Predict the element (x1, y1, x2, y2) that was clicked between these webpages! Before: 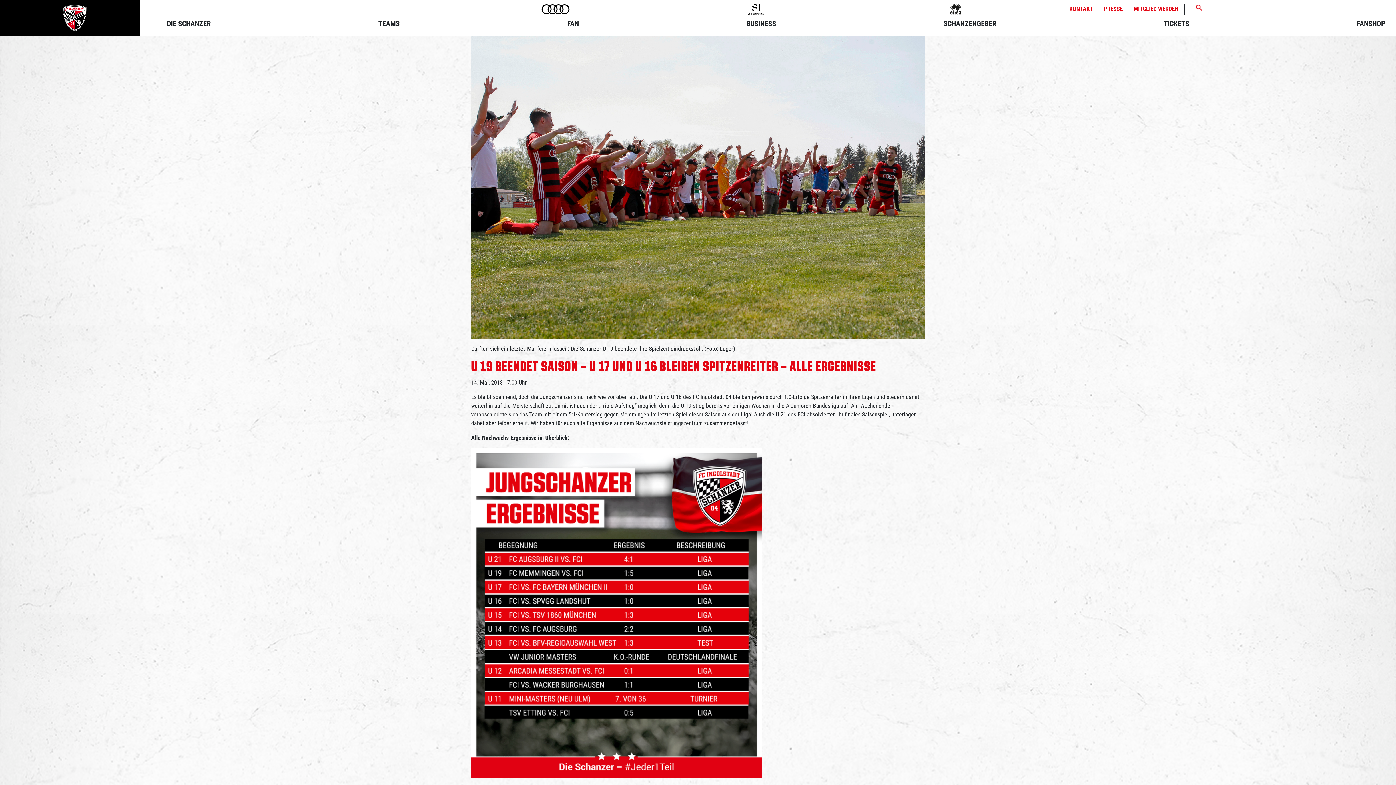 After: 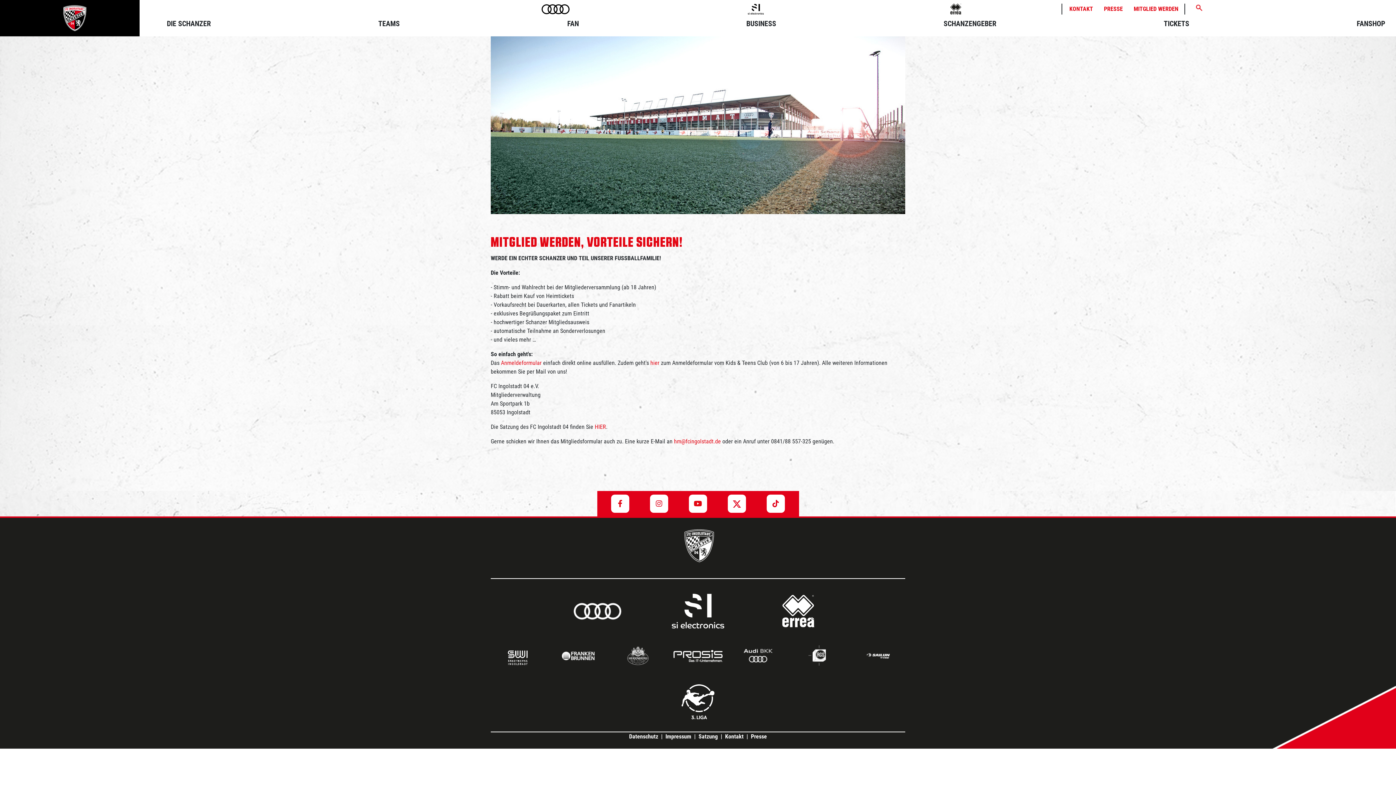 Action: label: MITGLIED WERDEN bbox: (1134, 4, 1178, 13)